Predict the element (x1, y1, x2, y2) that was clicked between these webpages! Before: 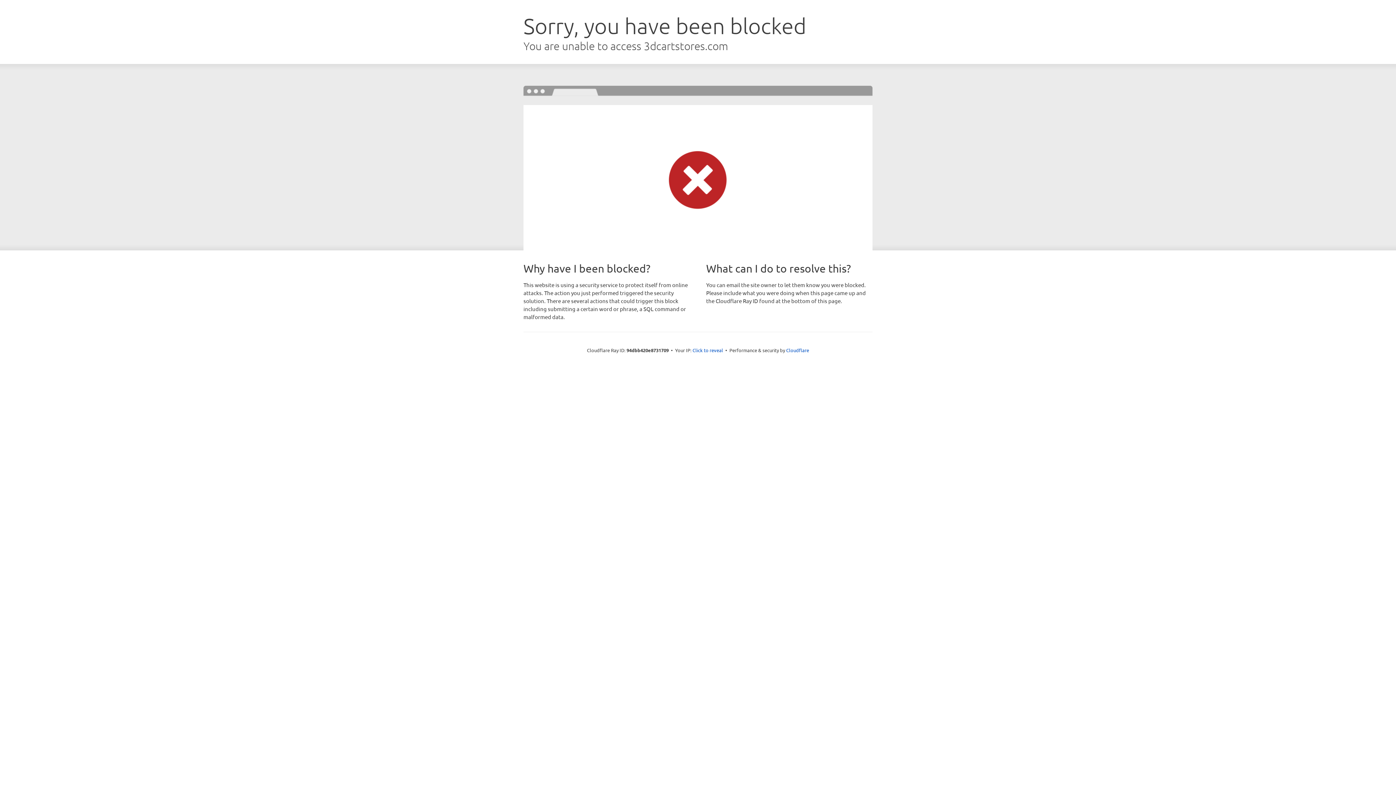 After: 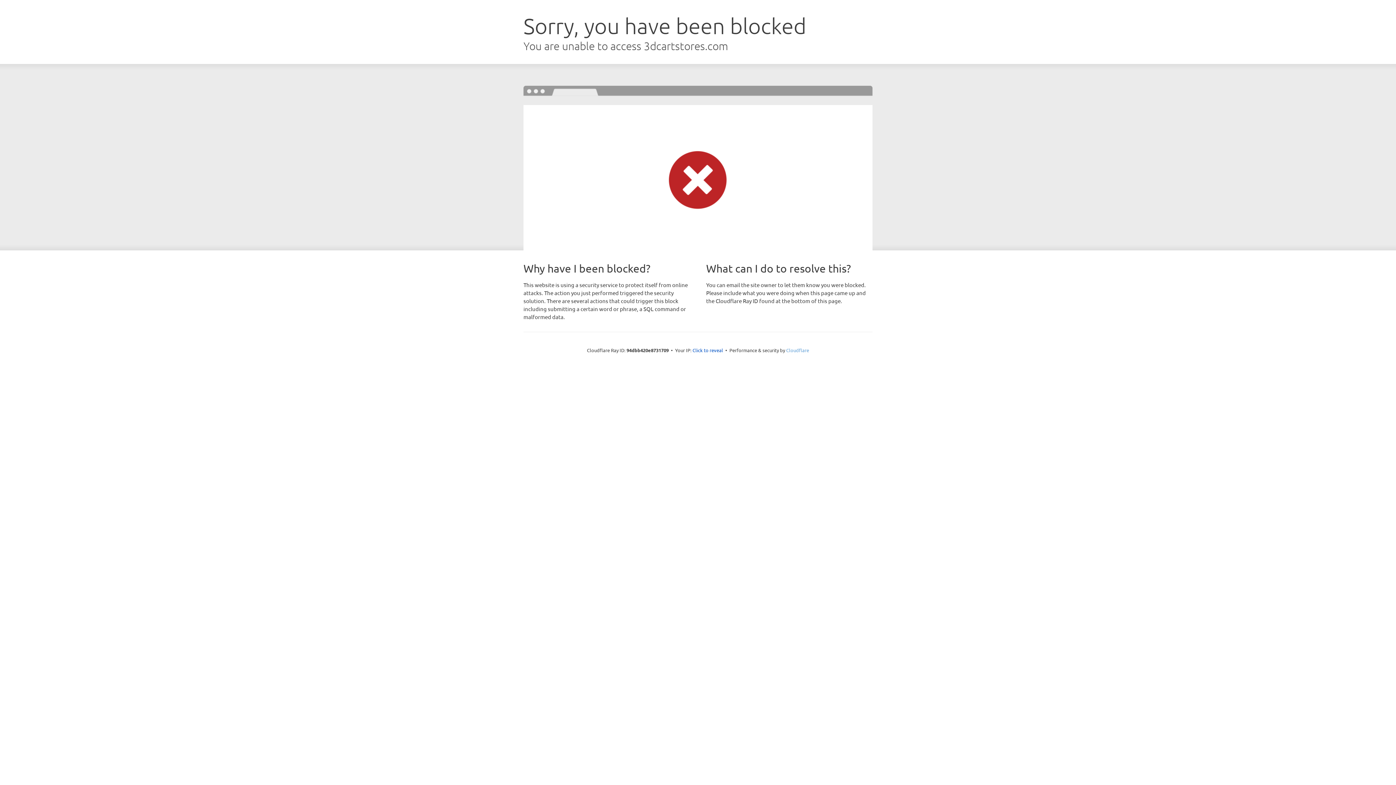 Action: label: Cloudflare bbox: (786, 347, 809, 353)